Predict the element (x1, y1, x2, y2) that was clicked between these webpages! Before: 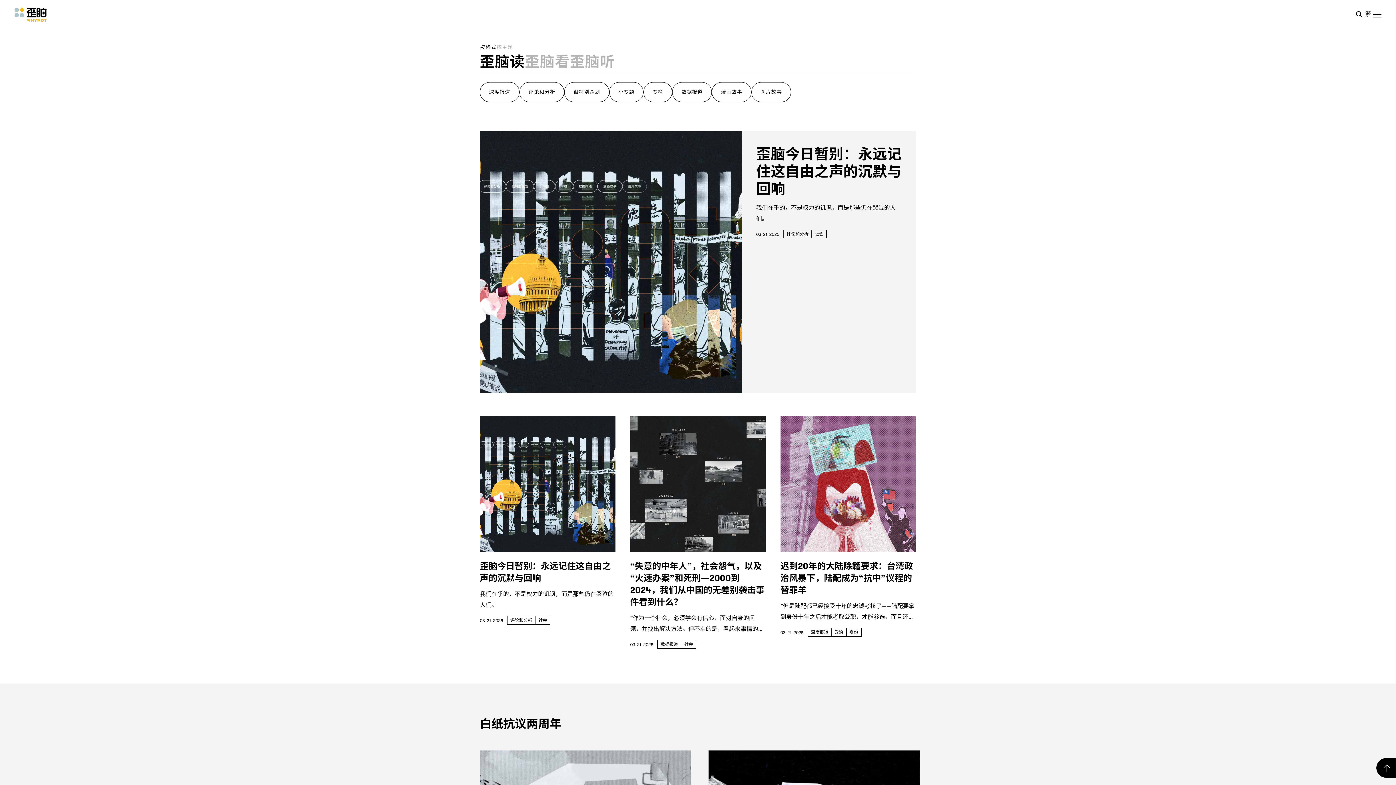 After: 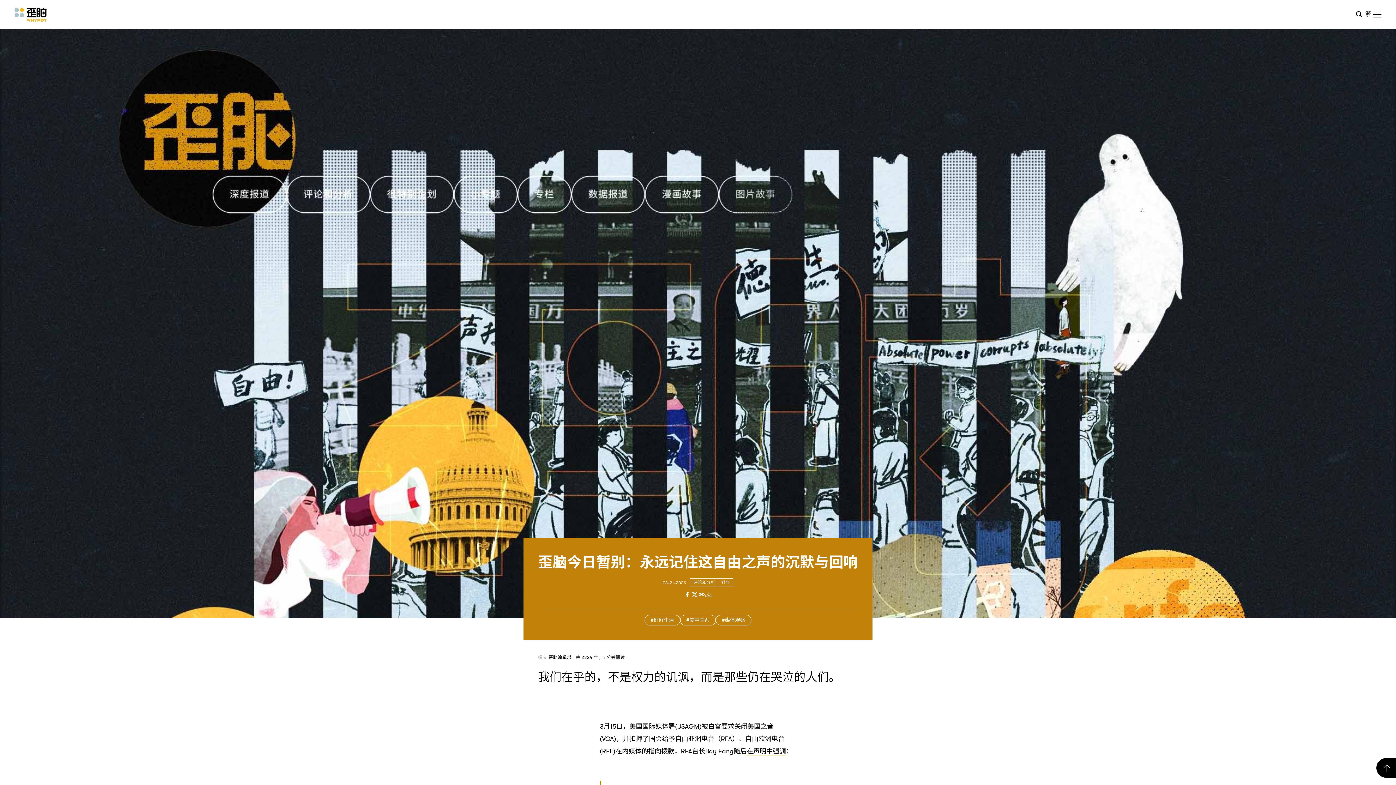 Action: bbox: (756, 145, 901, 198) label: 歪脑今日暂别：永远记住这自由之声的沉默与回响